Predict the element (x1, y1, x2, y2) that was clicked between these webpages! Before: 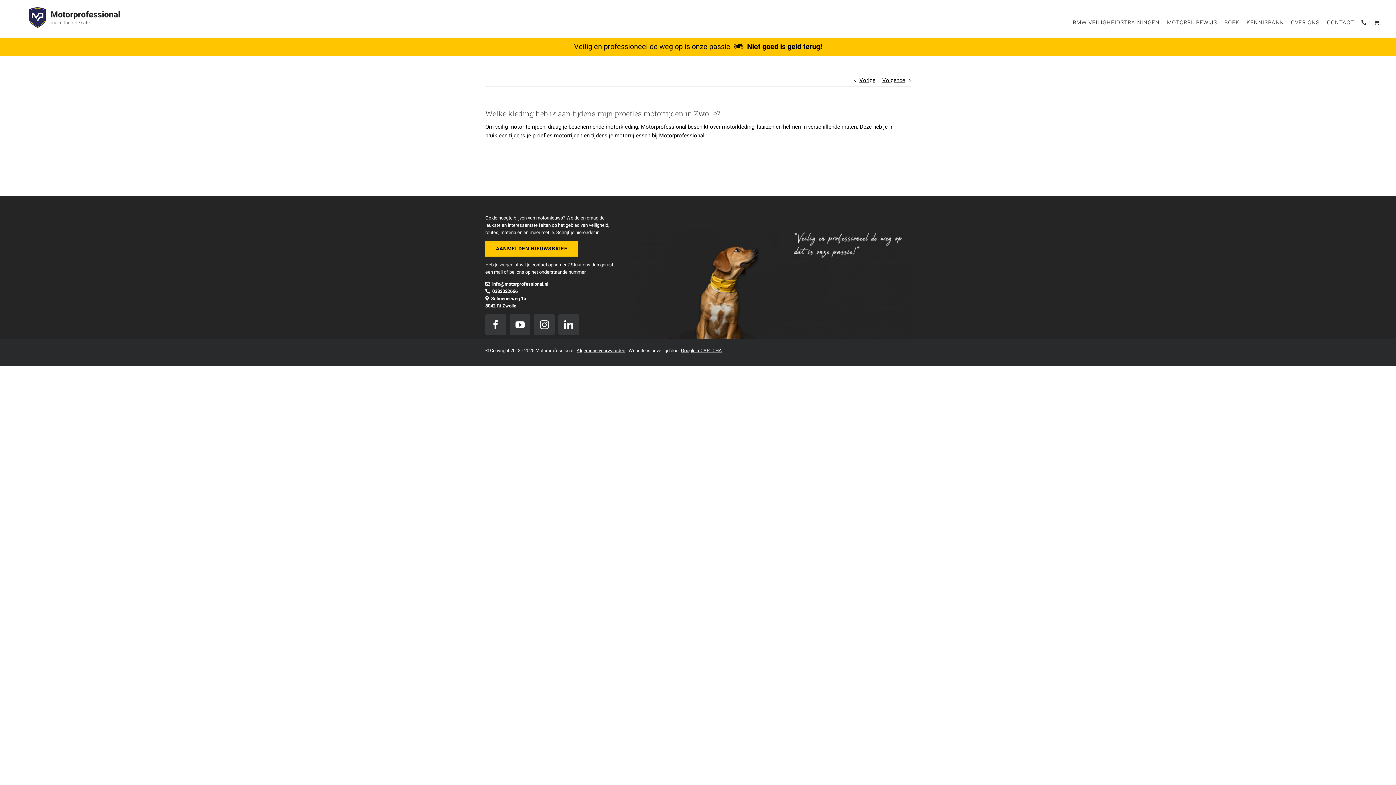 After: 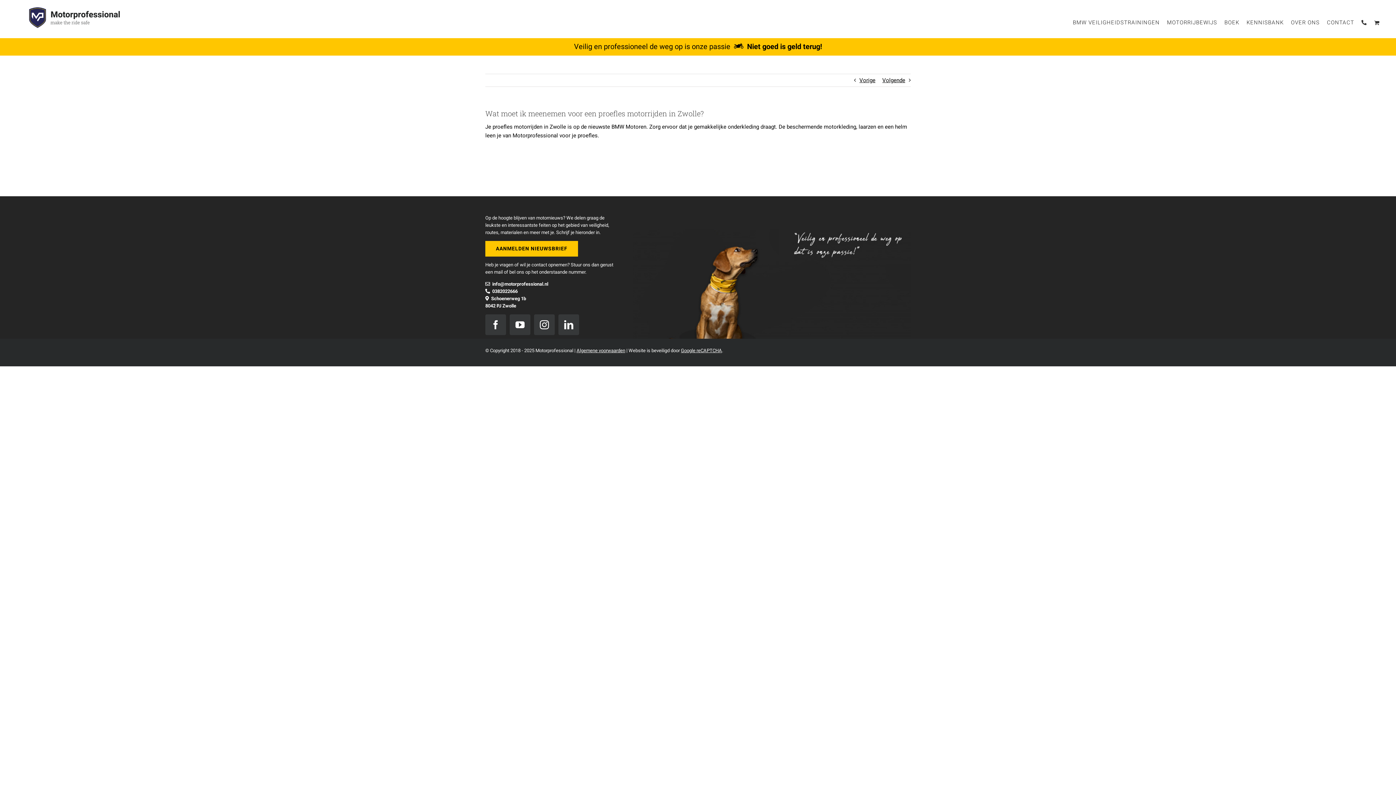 Action: label: Vorige bbox: (859, 74, 875, 86)